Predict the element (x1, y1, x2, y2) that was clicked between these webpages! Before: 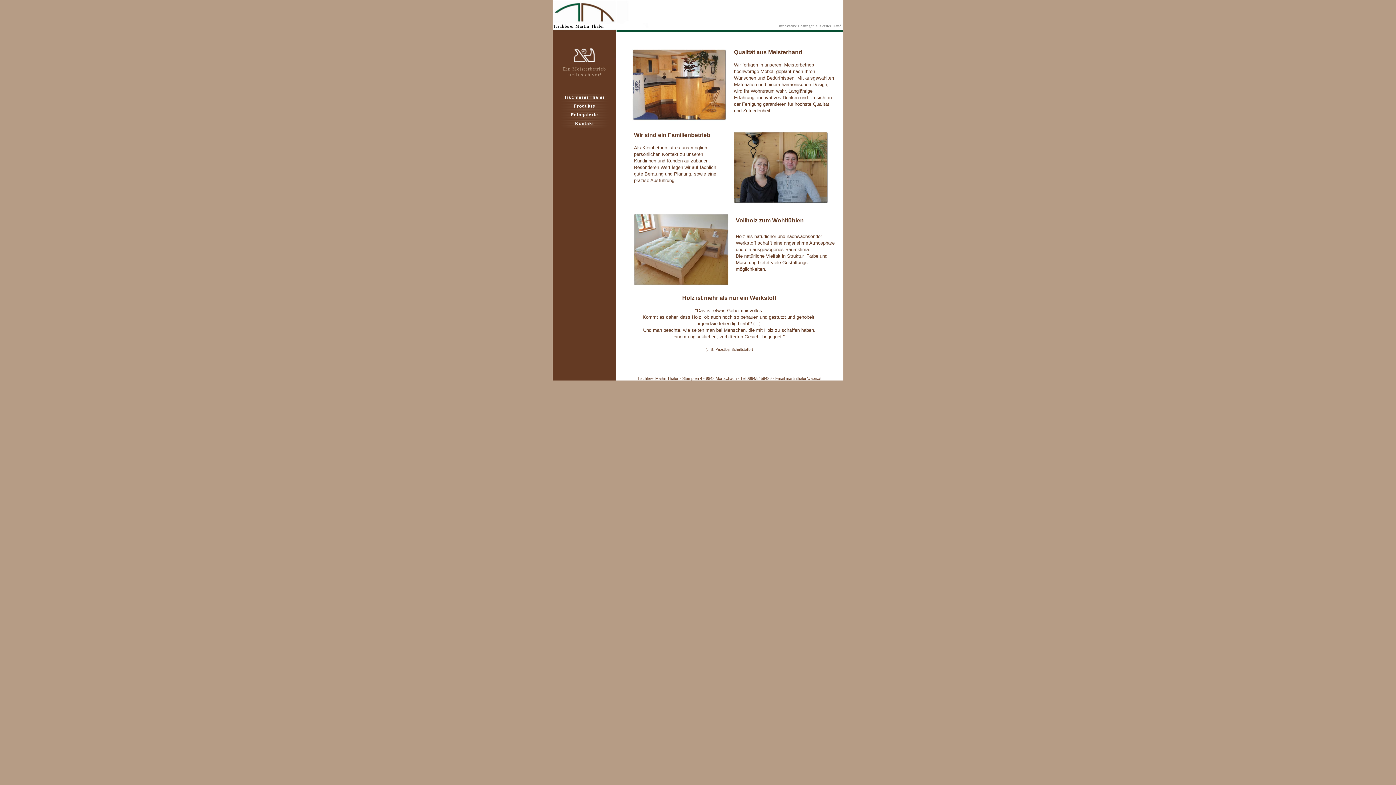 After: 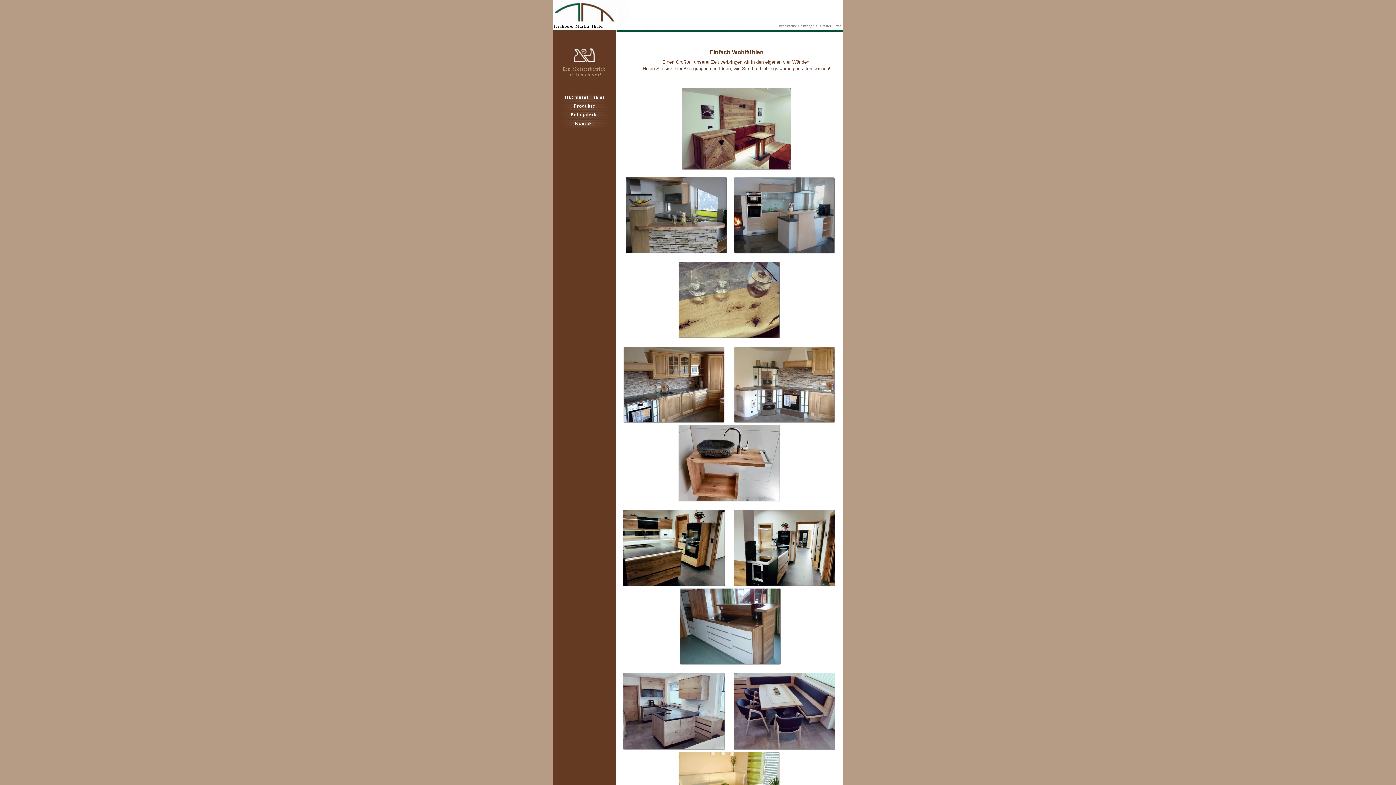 Action: bbox: (559, 111, 610, 119) label: Fotogalerie